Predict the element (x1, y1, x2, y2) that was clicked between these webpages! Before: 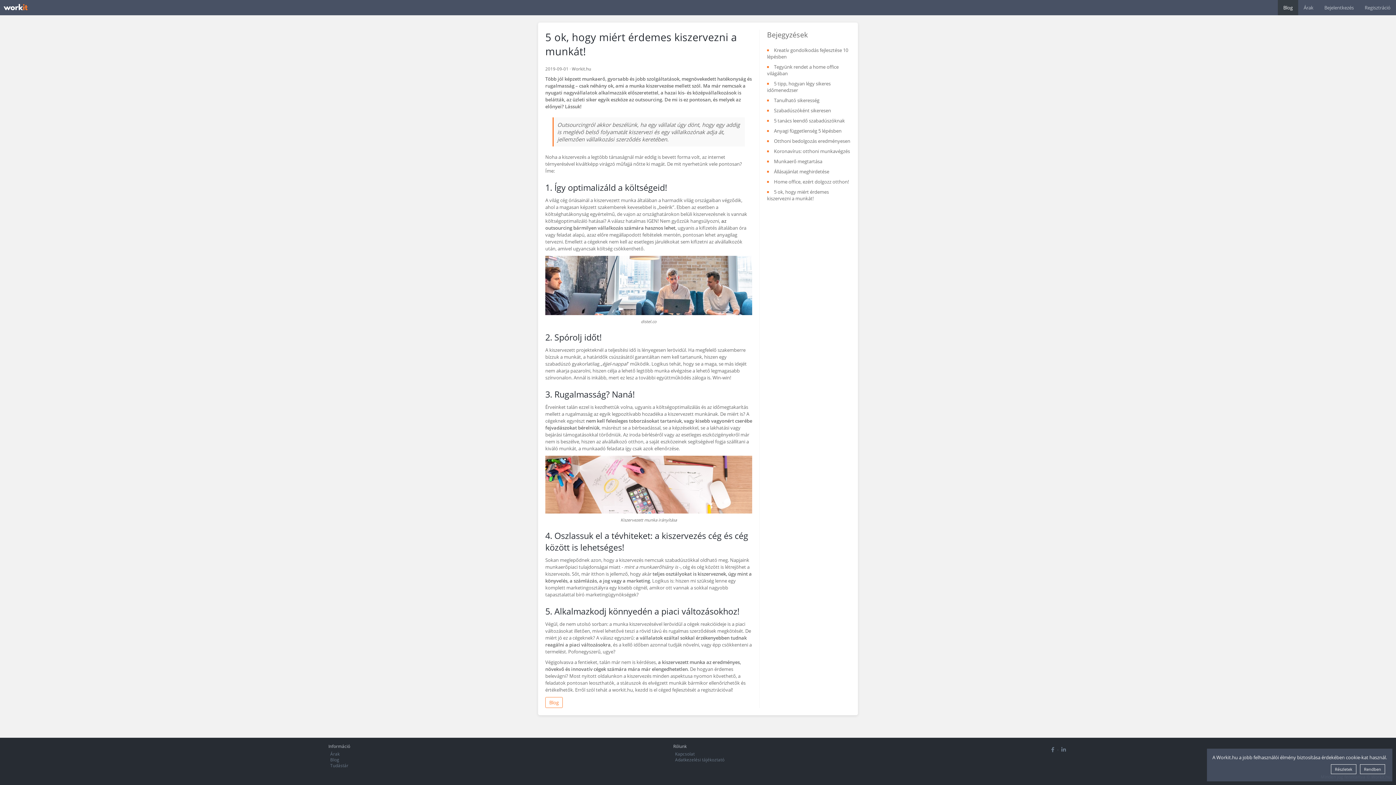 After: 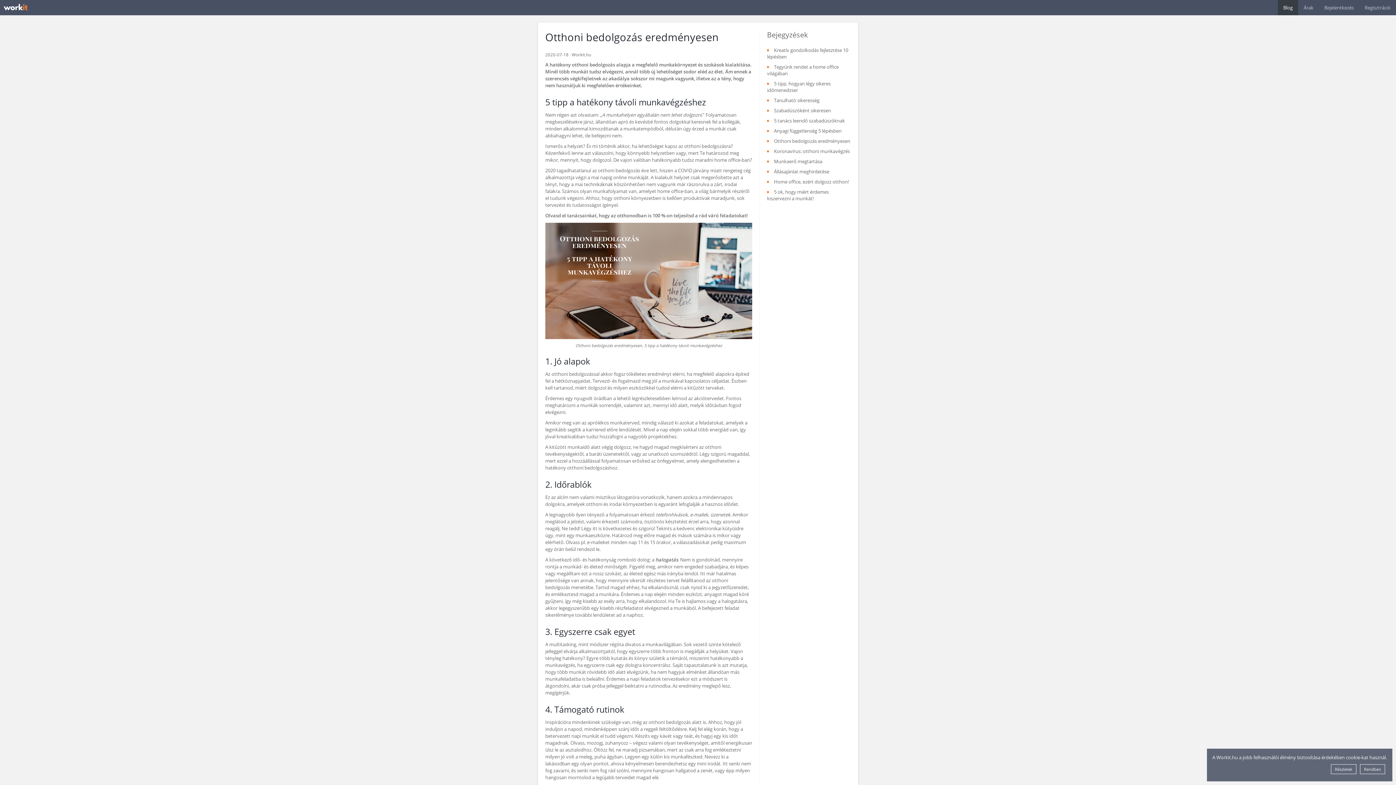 Action: bbox: (774, 137, 850, 144) label: Otthoni bedolgozás eredményesen